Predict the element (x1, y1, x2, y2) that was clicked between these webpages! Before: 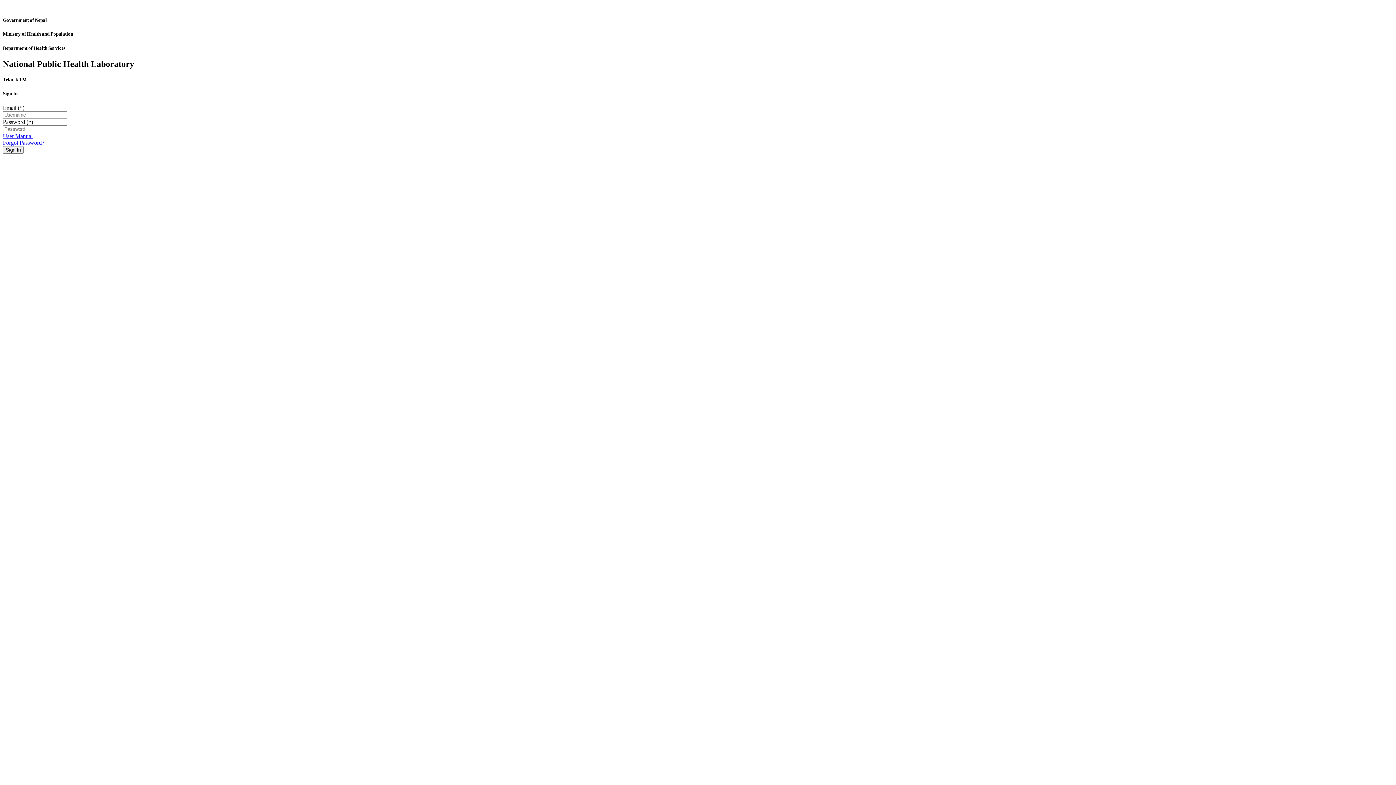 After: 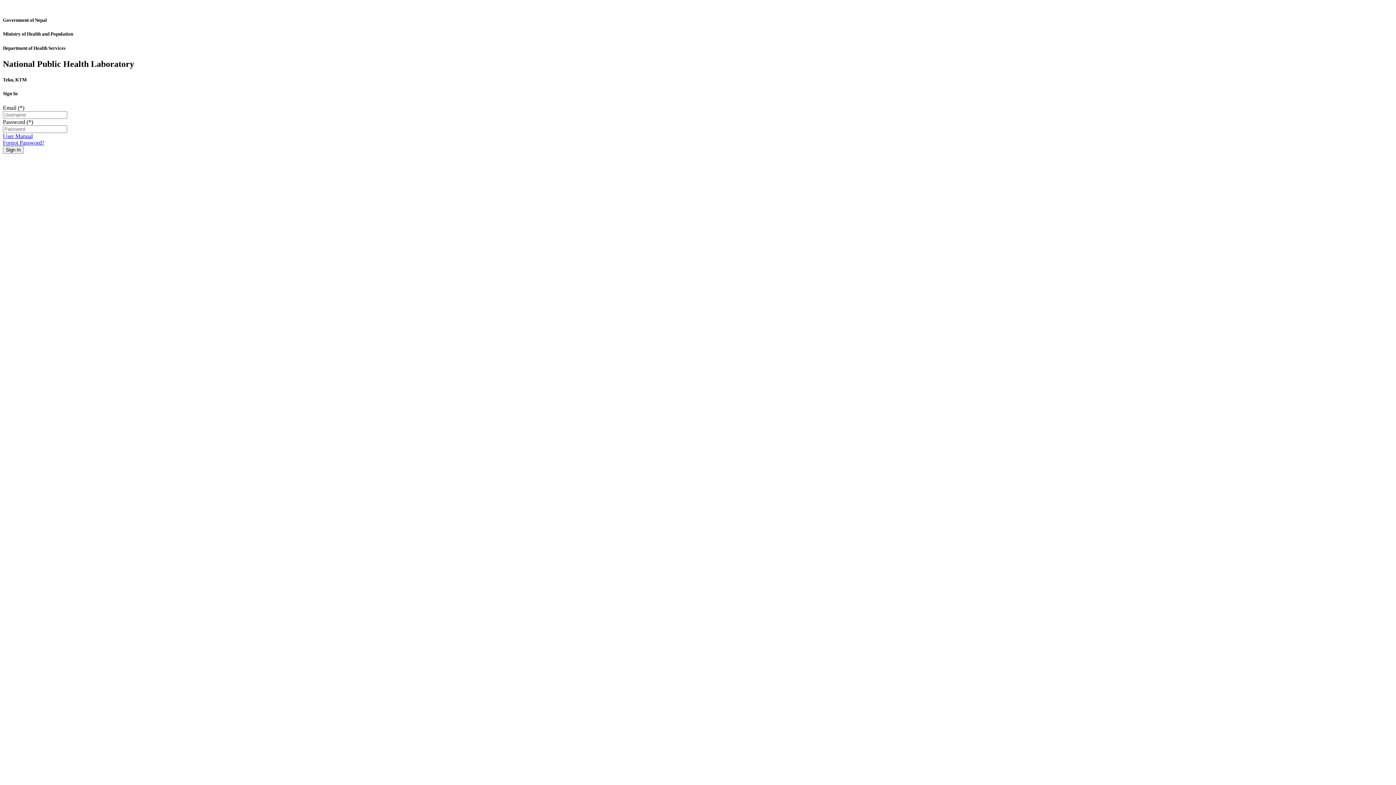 Action: bbox: (2, 133, 32, 139) label: User Manual